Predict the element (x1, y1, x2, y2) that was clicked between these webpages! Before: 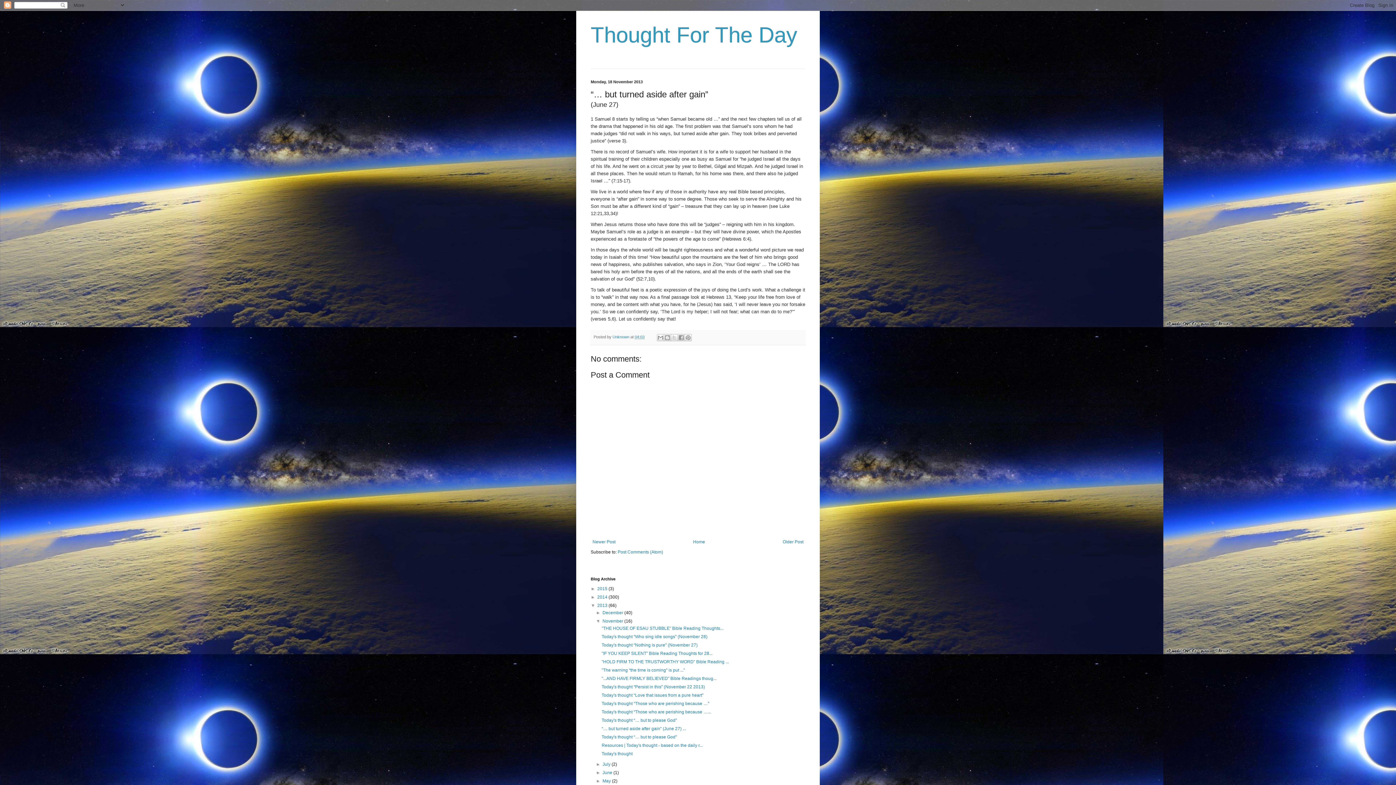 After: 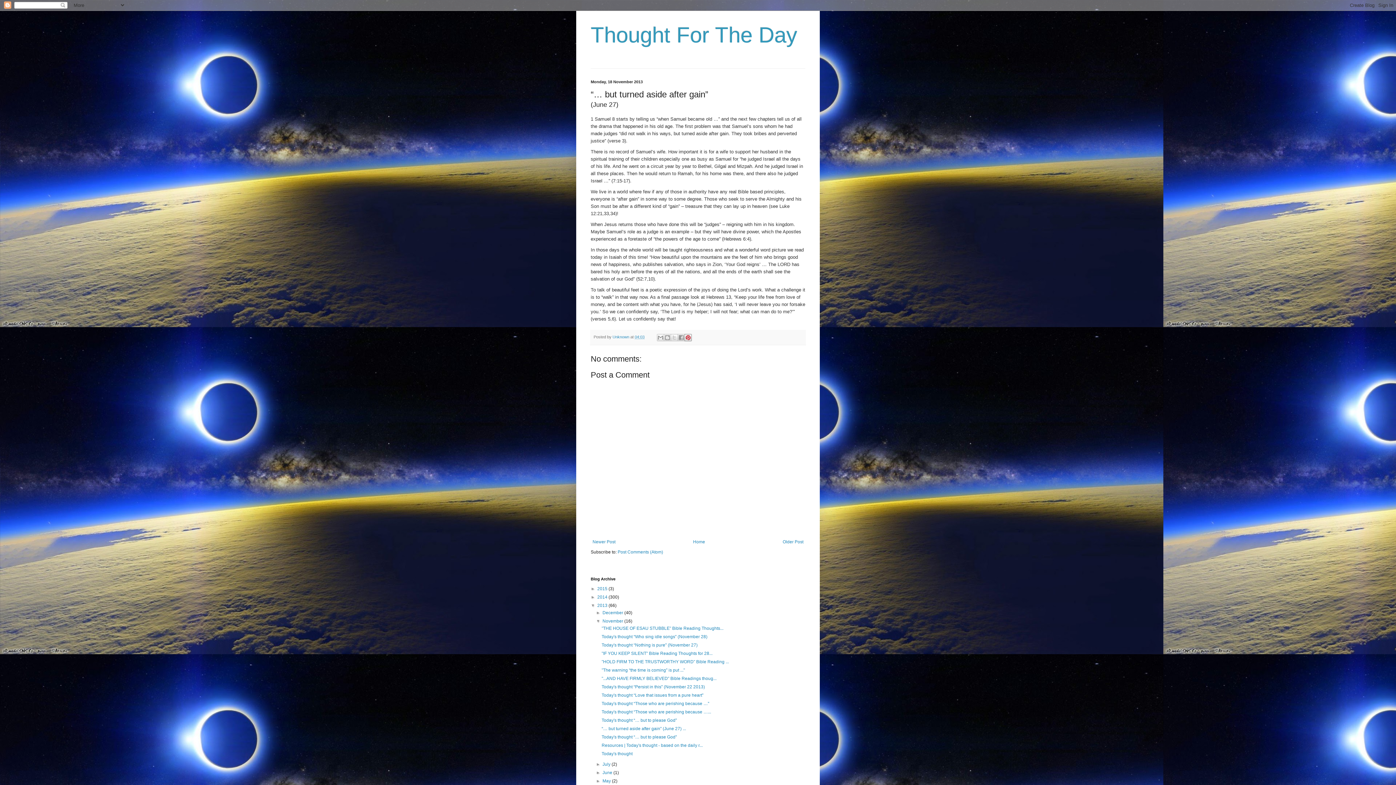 Action: bbox: (684, 334, 692, 341) label: Share to Pinterest